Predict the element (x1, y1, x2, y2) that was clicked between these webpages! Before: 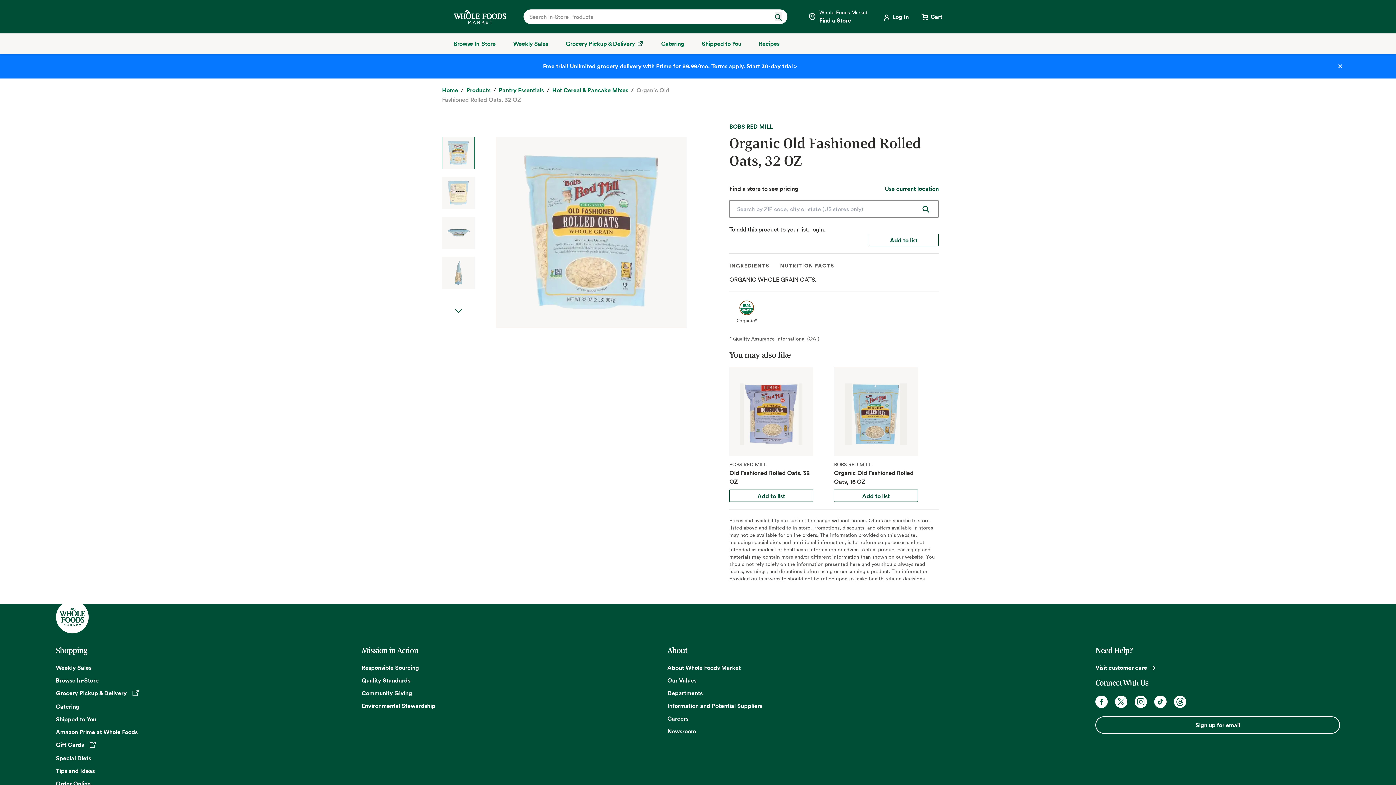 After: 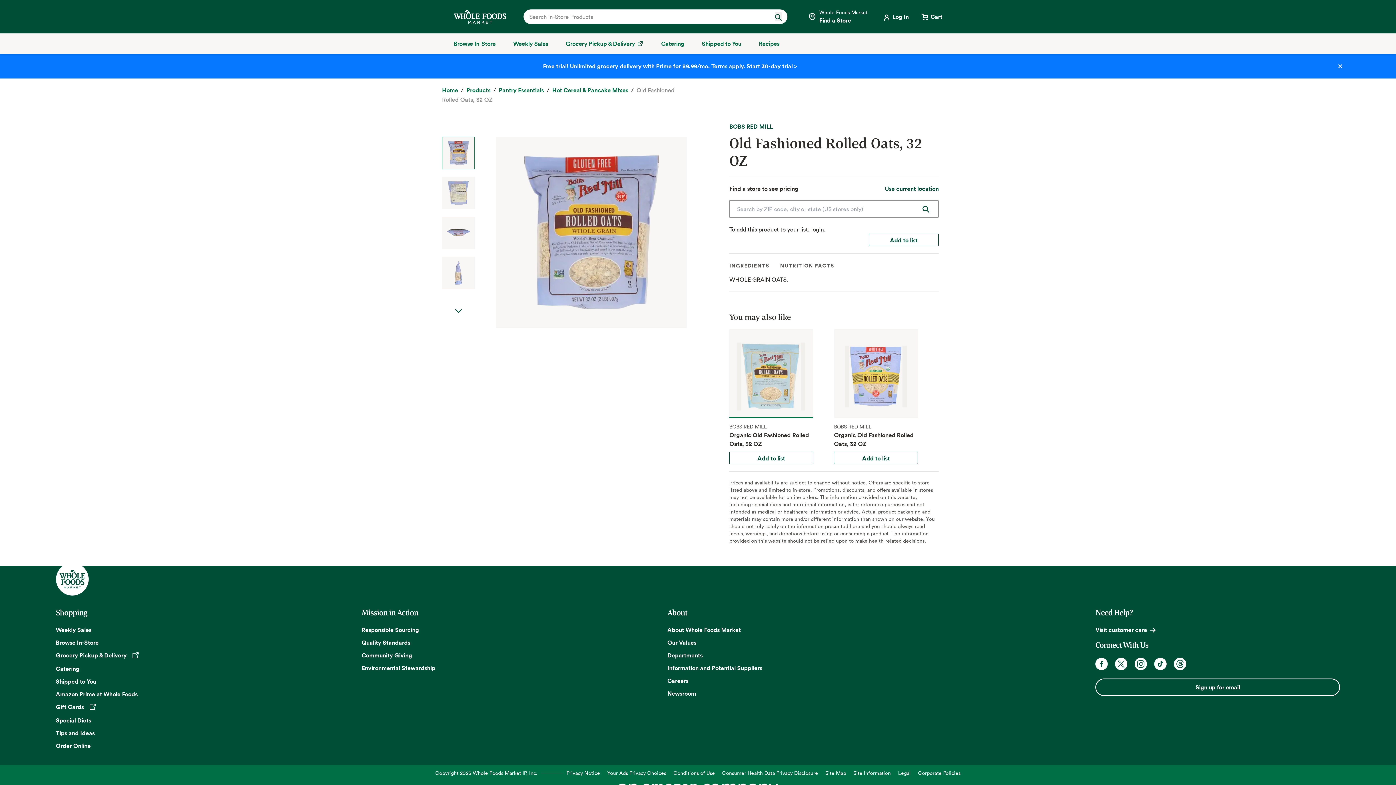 Action: label: BOBS RED MILL
Old Fashioned Rolled Oats, 32 OZ bbox: (729, 367, 813, 489)